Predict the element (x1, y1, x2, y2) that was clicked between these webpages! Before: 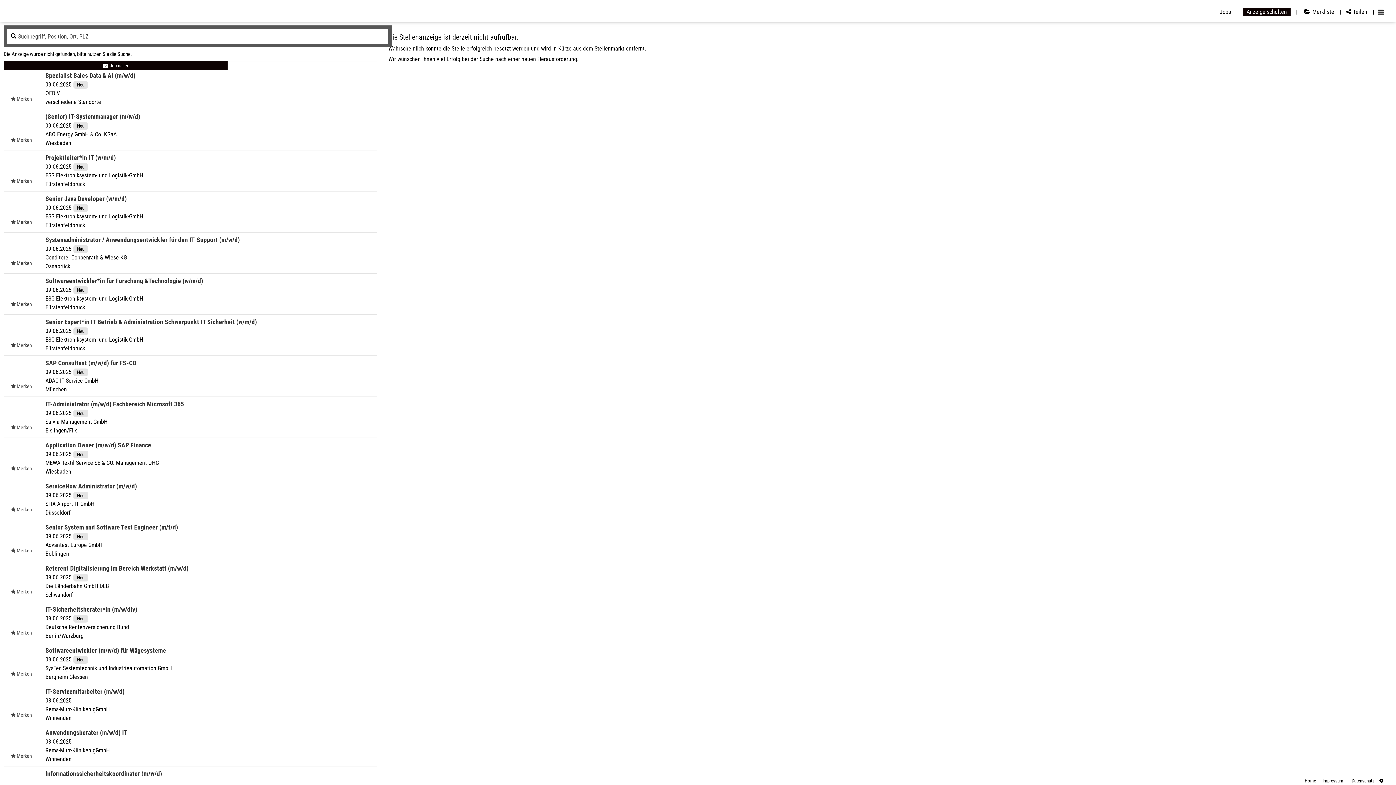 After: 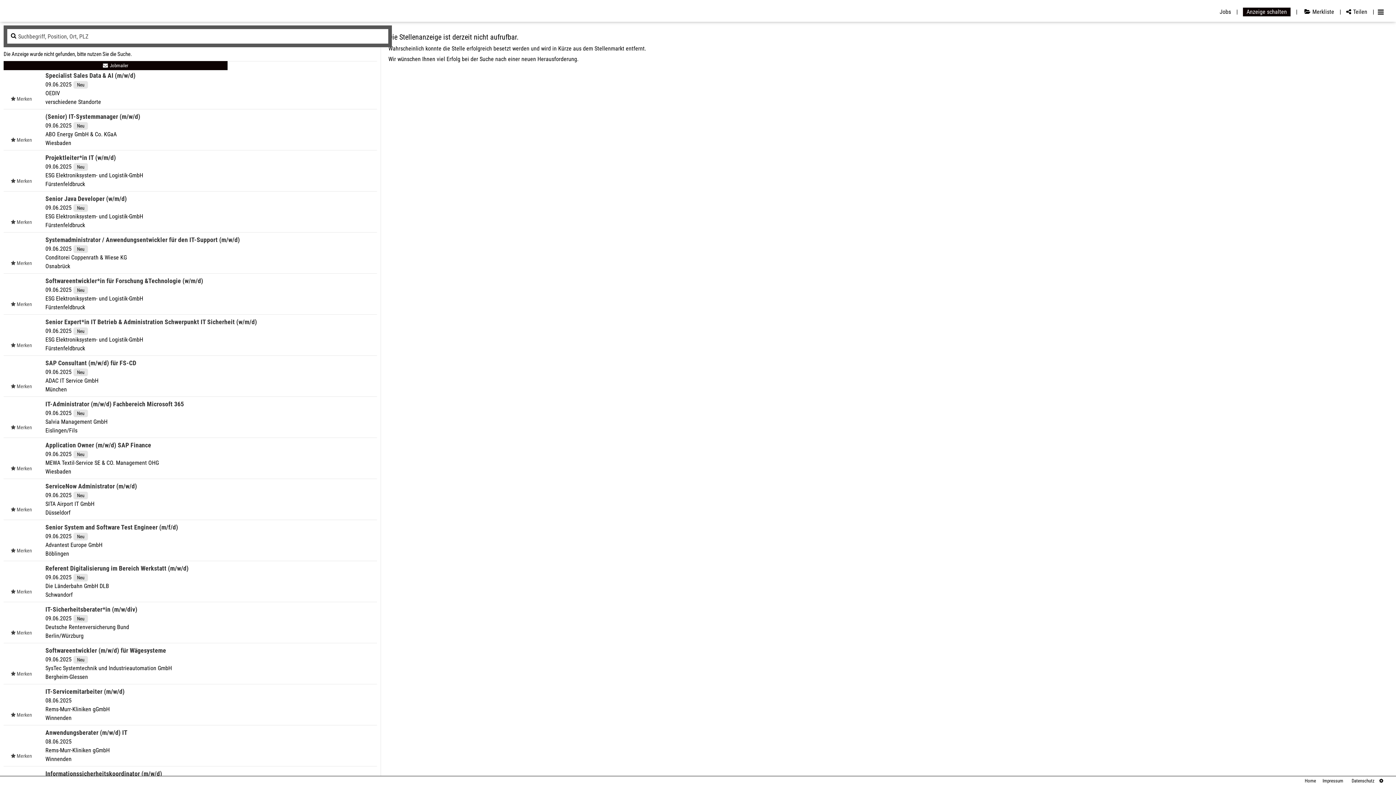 Action: bbox: (3, 318, 377, 352) label: Senior Expert*in IT Betrieb & Administration Schwerpunkt IT Sicherheit (w/m/d)
09.06.2025
ESG Elektroniksystem- und Logistik-GmbH
Fürstenfeldbruck